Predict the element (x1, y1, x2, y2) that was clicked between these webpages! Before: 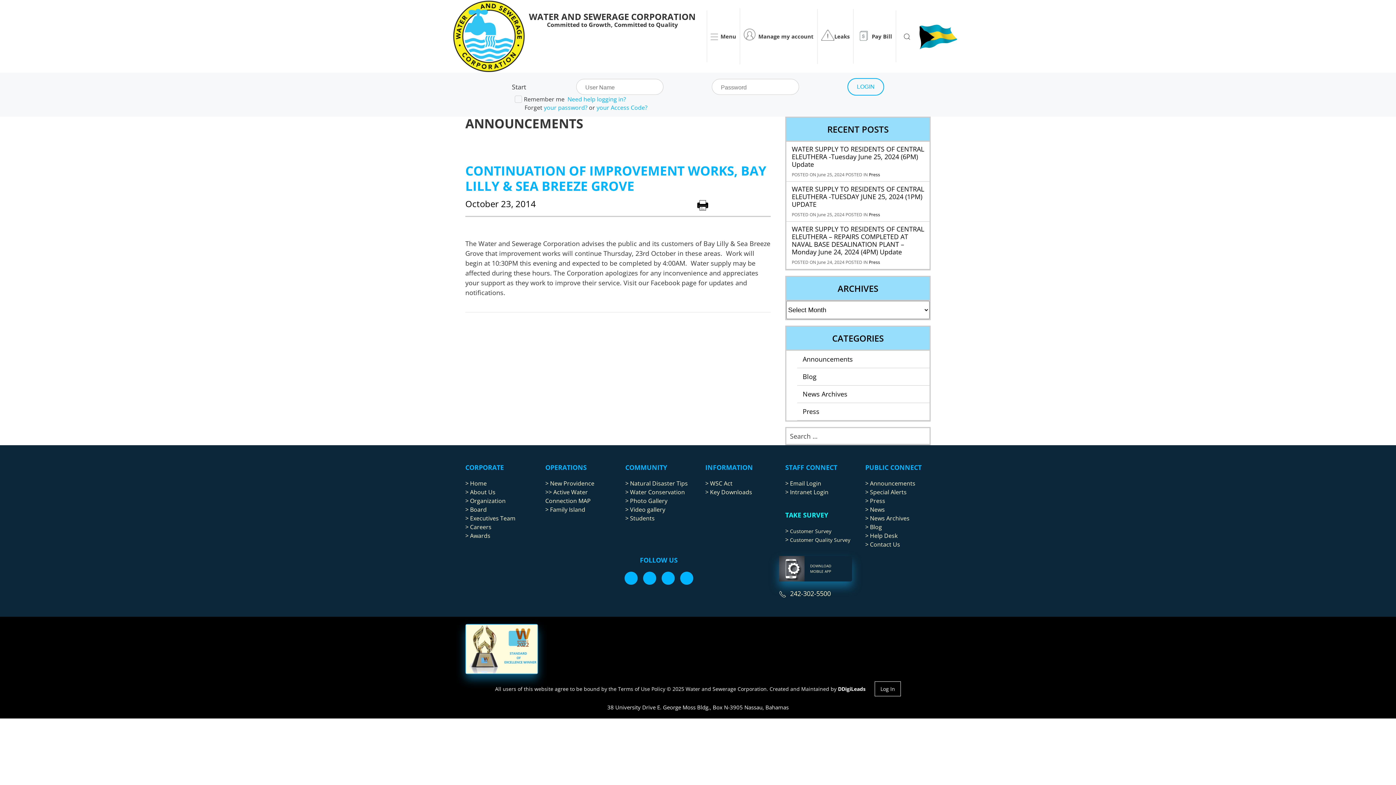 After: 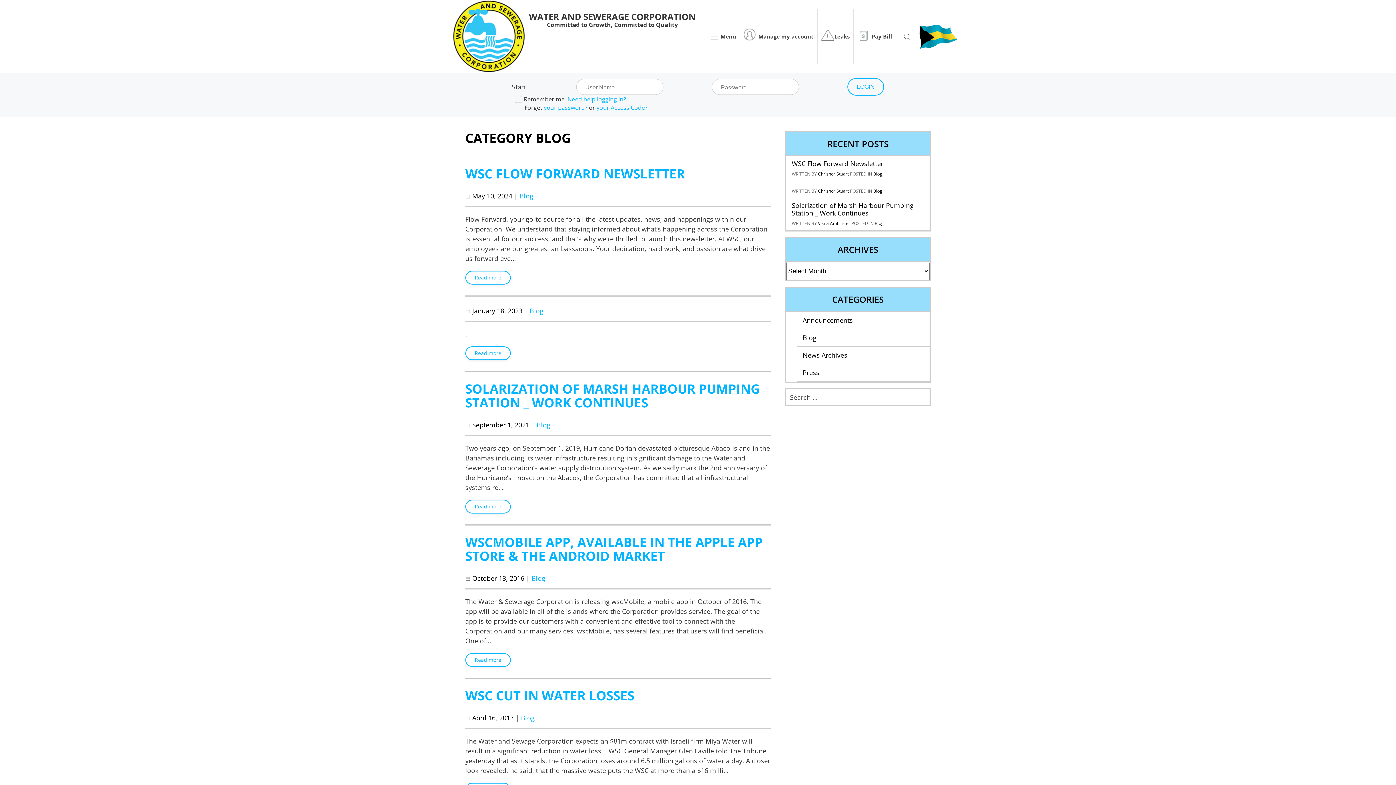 Action: label: > Blog  bbox: (865, 523, 883, 531)